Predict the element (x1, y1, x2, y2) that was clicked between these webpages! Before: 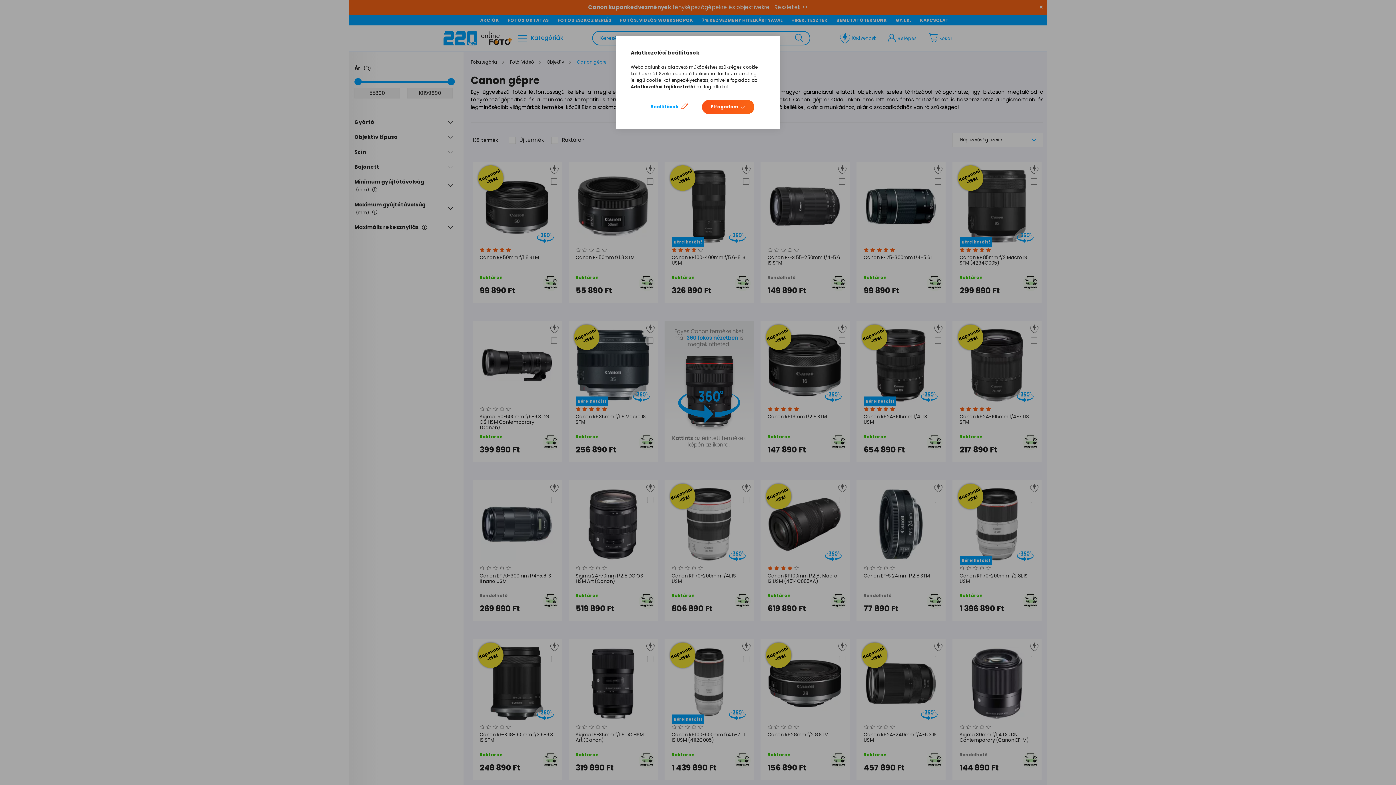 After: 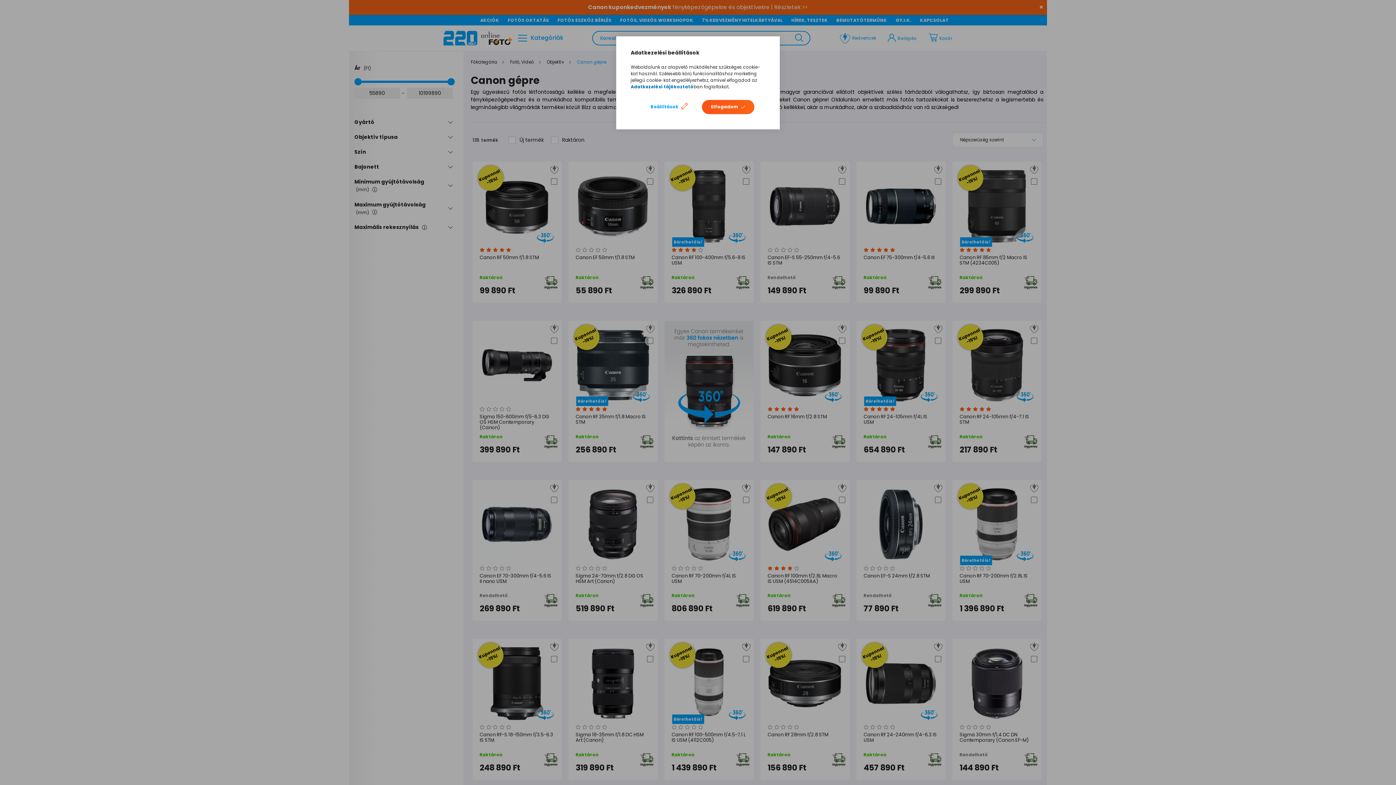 Action: label: Adatkezelési tájékoztató bbox: (630, 83, 693, 89)